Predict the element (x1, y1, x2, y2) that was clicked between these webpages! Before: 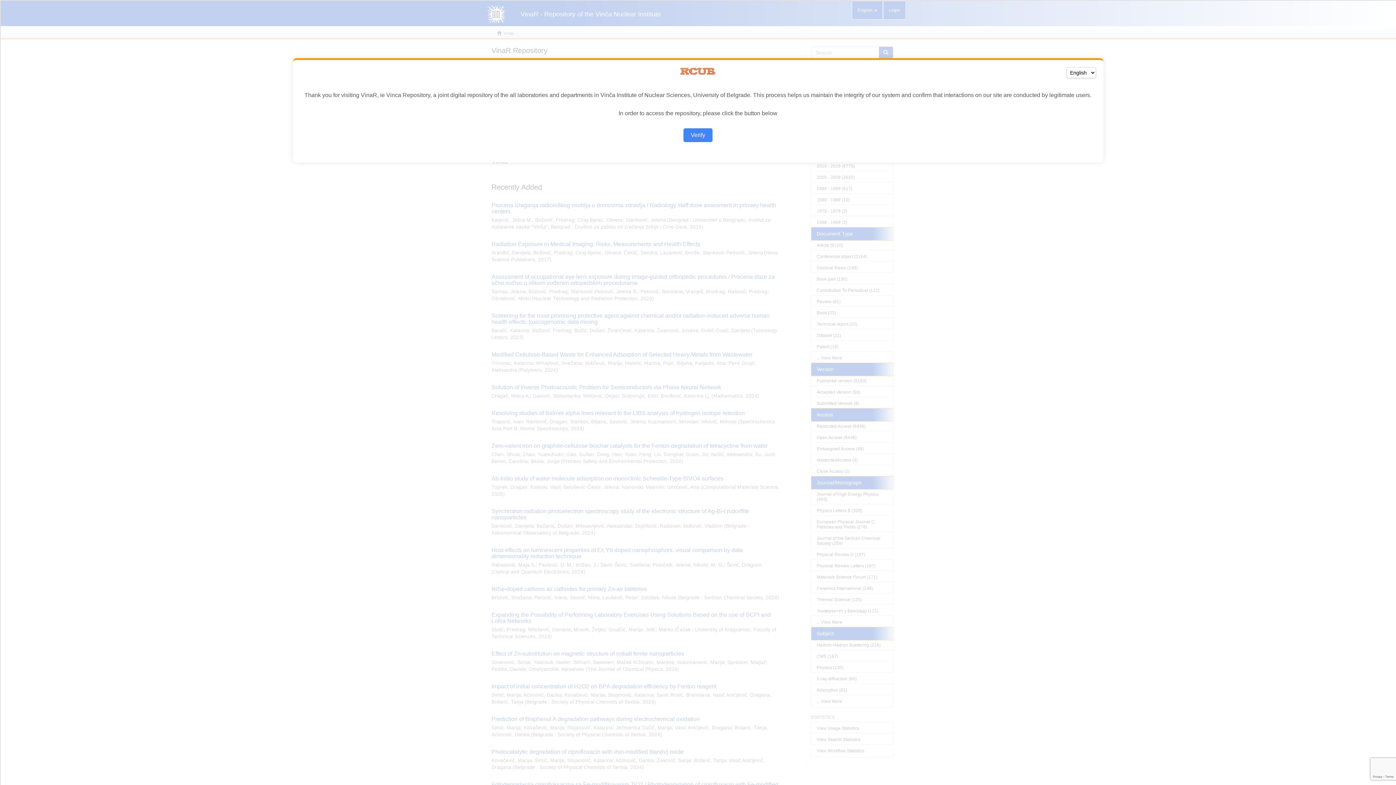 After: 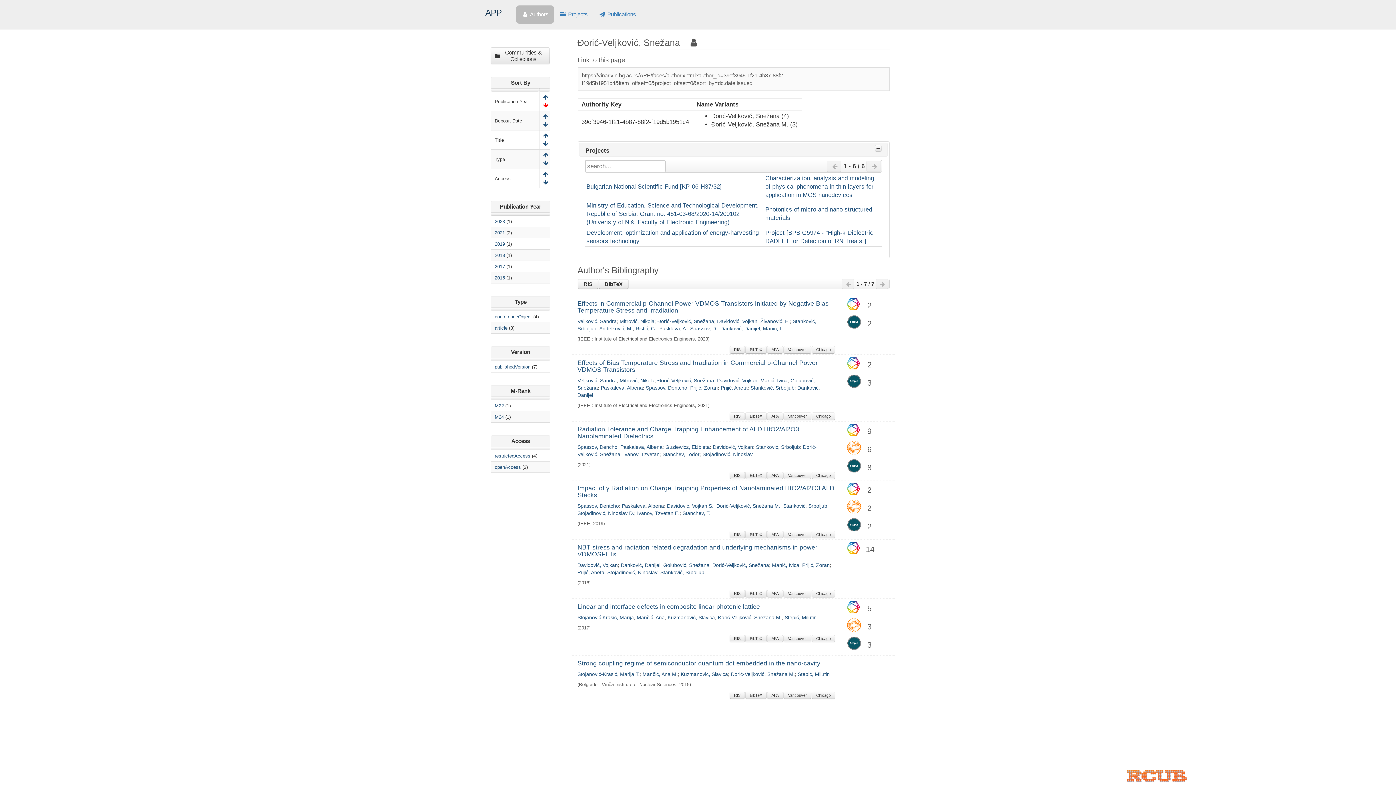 Action: bbox: (683, 128, 712, 142) label: Verify